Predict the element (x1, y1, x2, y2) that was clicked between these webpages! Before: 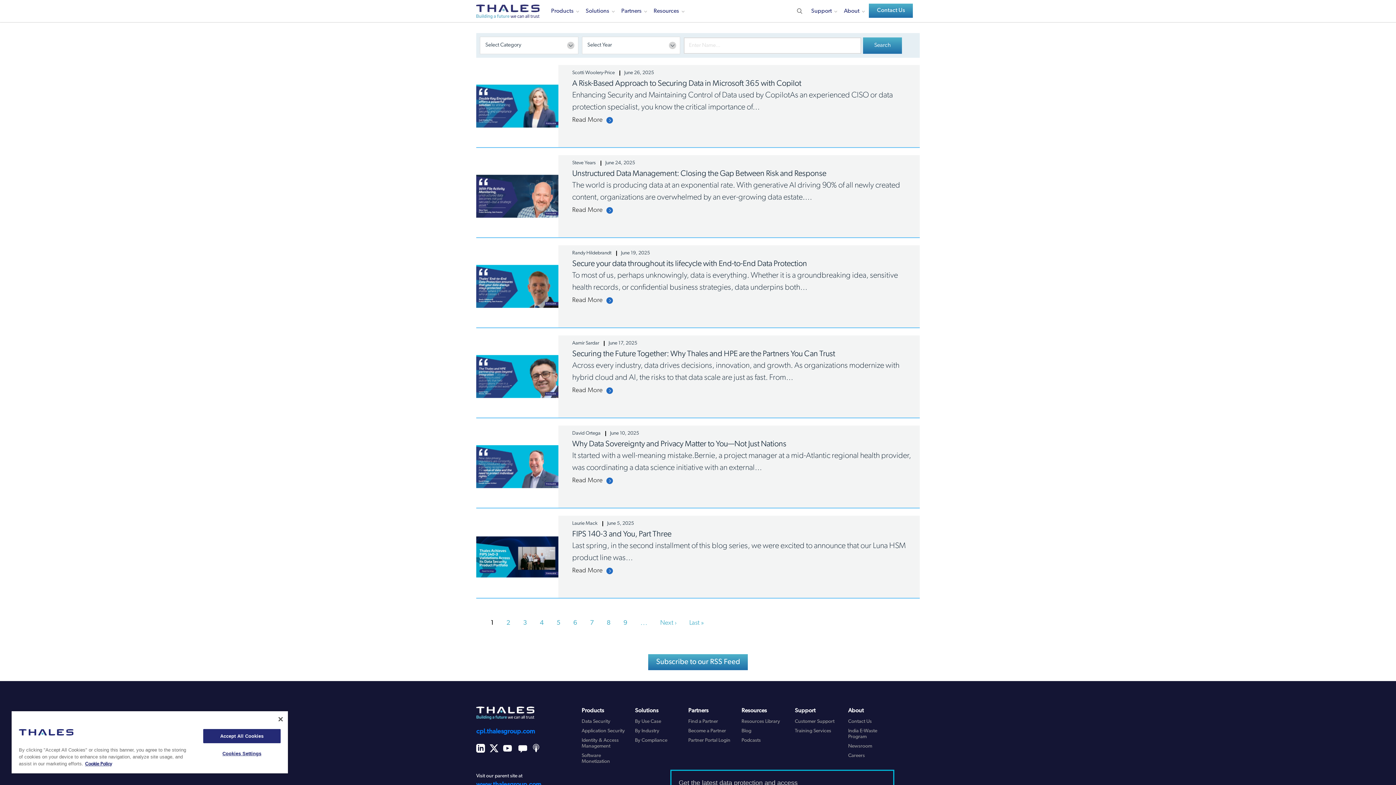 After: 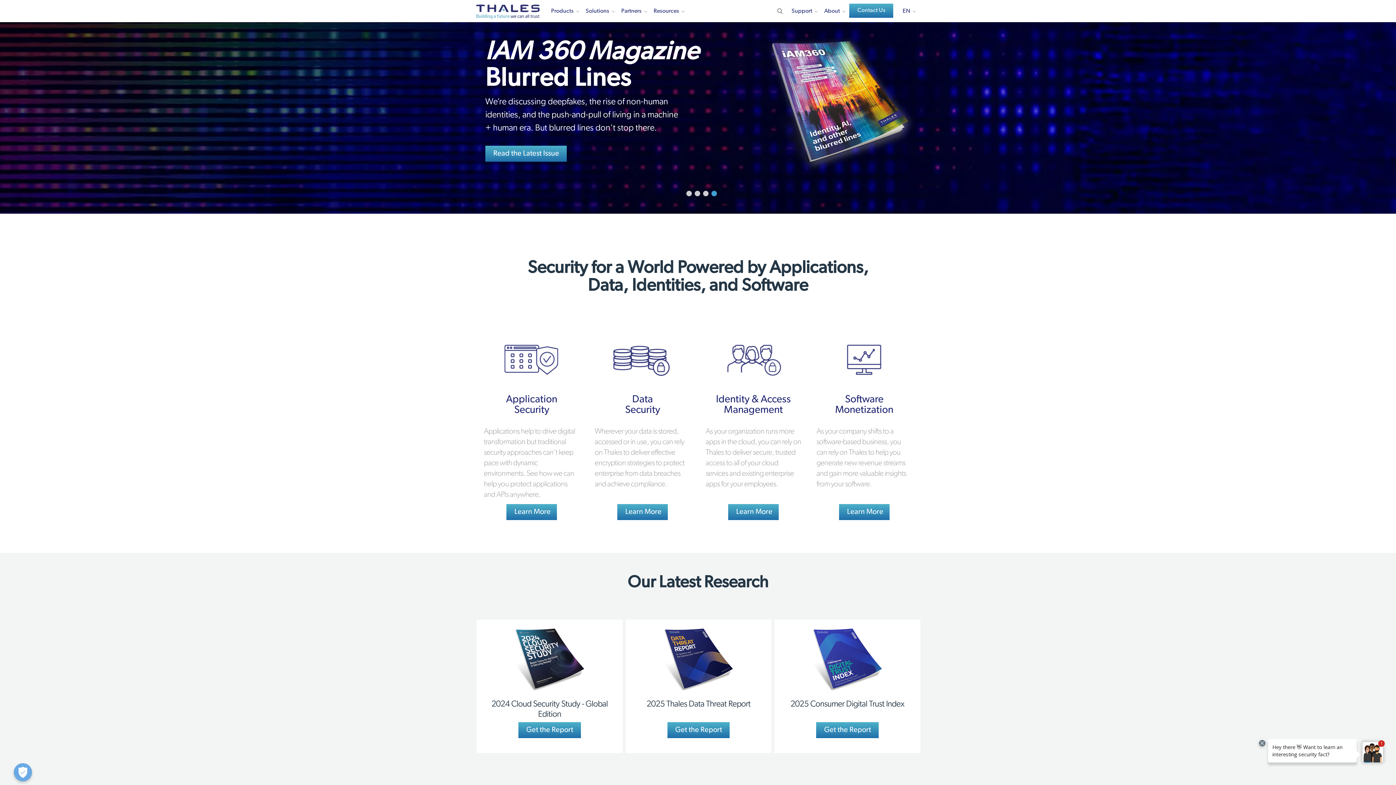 Action: bbox: (476, 4, 539, 18)